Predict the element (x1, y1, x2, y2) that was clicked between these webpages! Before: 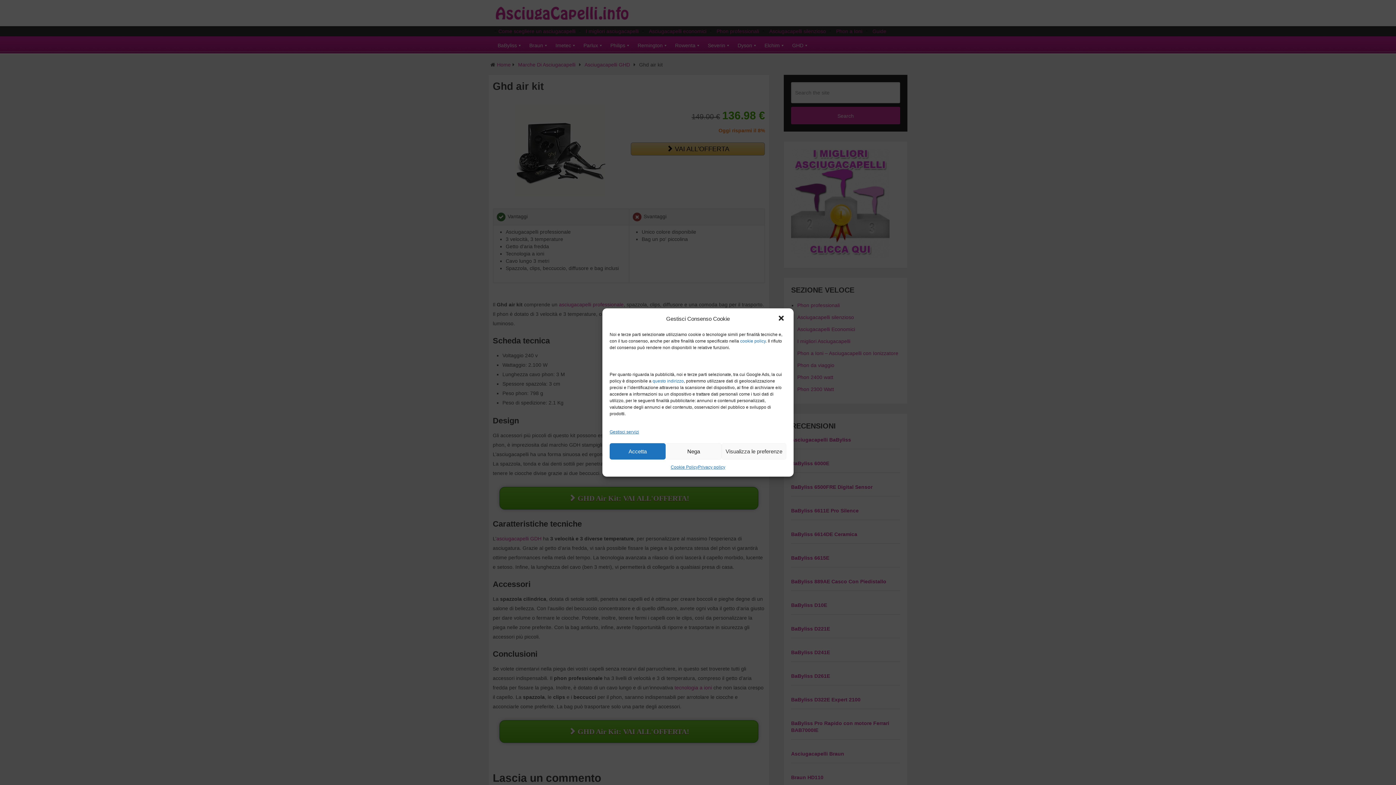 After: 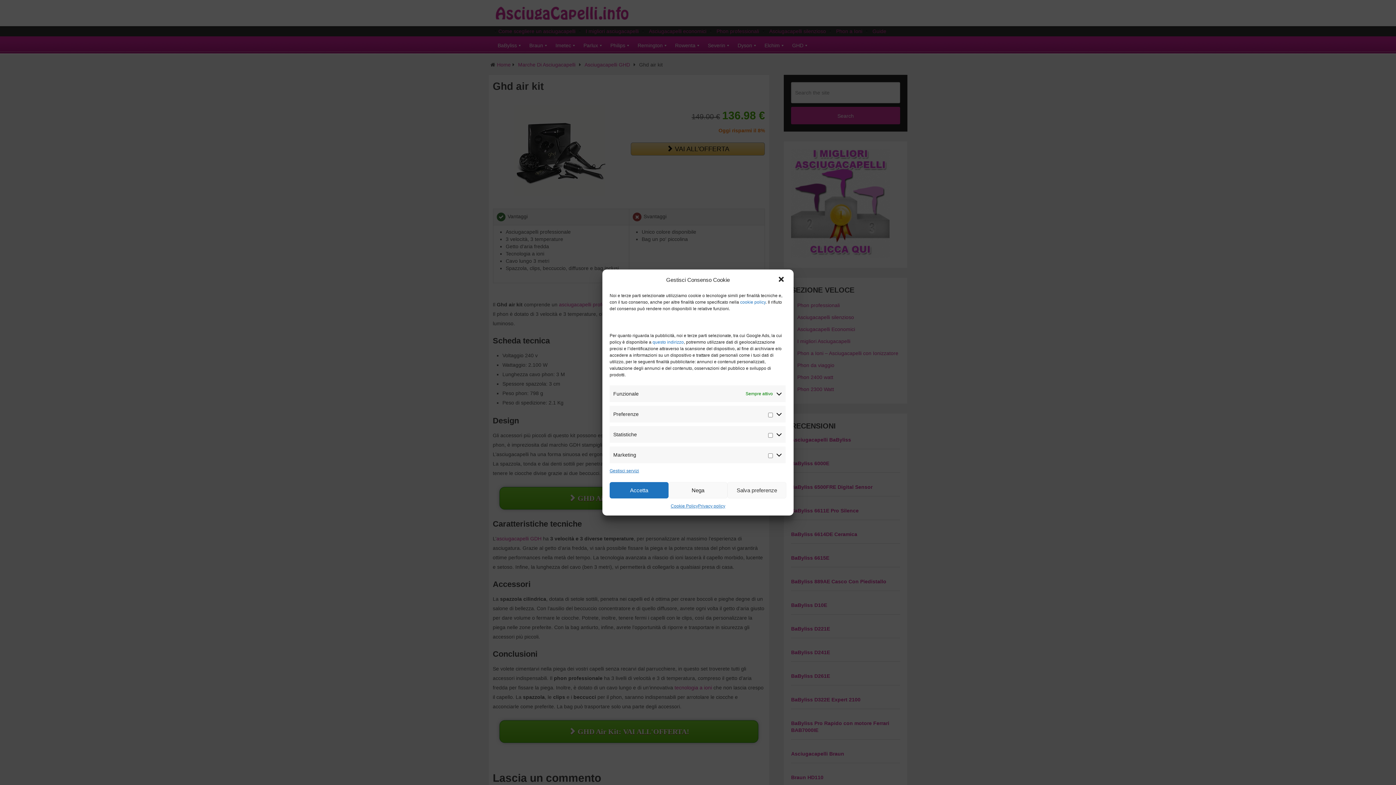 Action: label: Visualizza le preferenze bbox: (721, 443, 786, 459)